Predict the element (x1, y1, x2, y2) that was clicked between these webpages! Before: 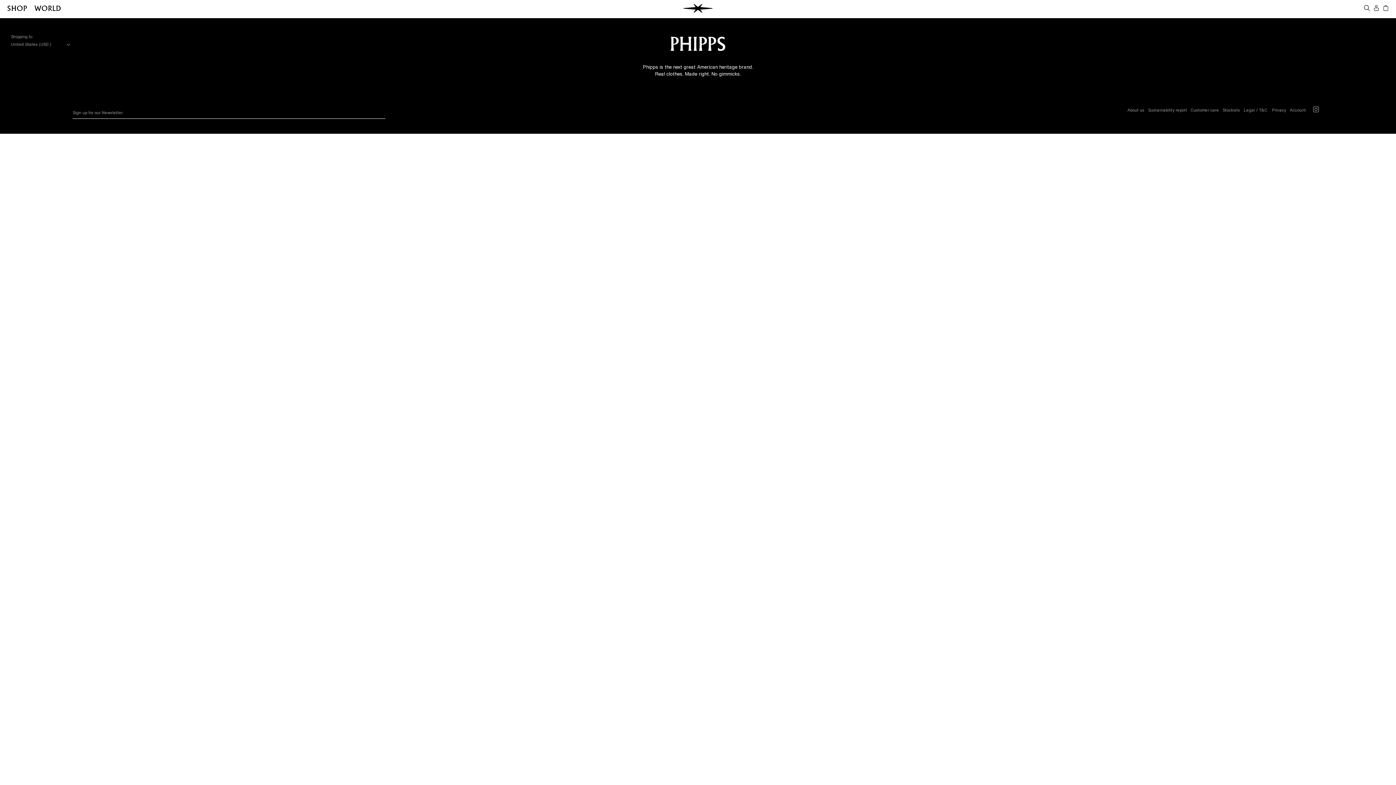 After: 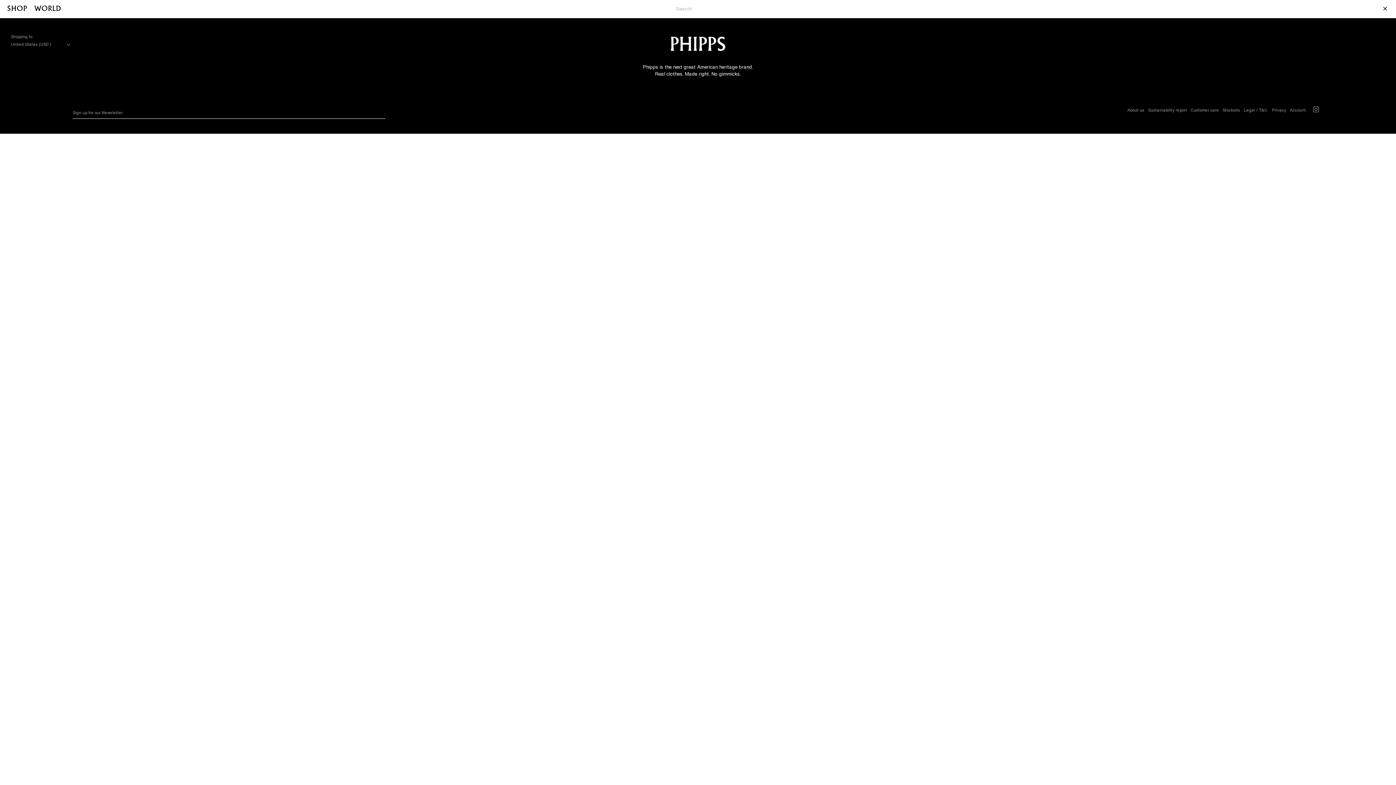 Action: bbox: (1364, 5, 1373, 12)